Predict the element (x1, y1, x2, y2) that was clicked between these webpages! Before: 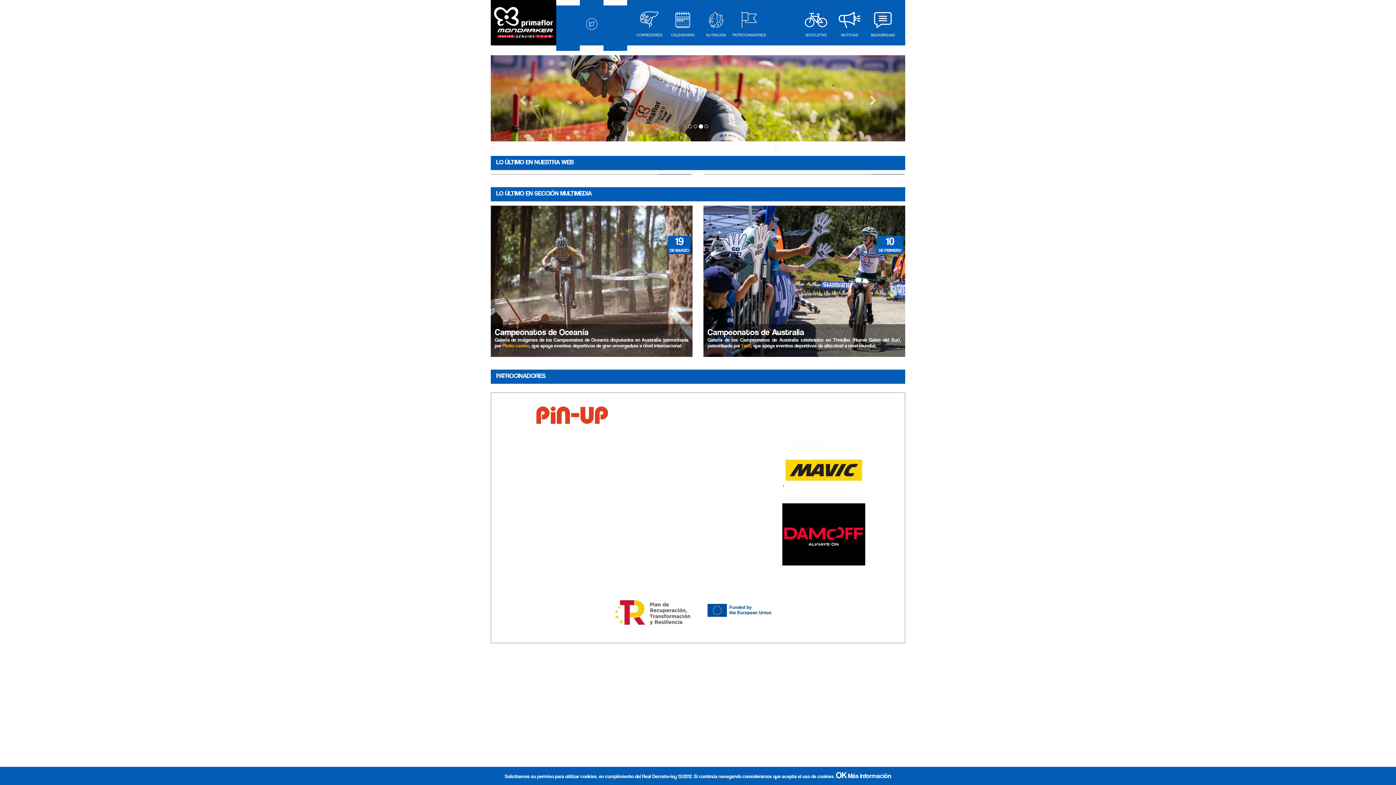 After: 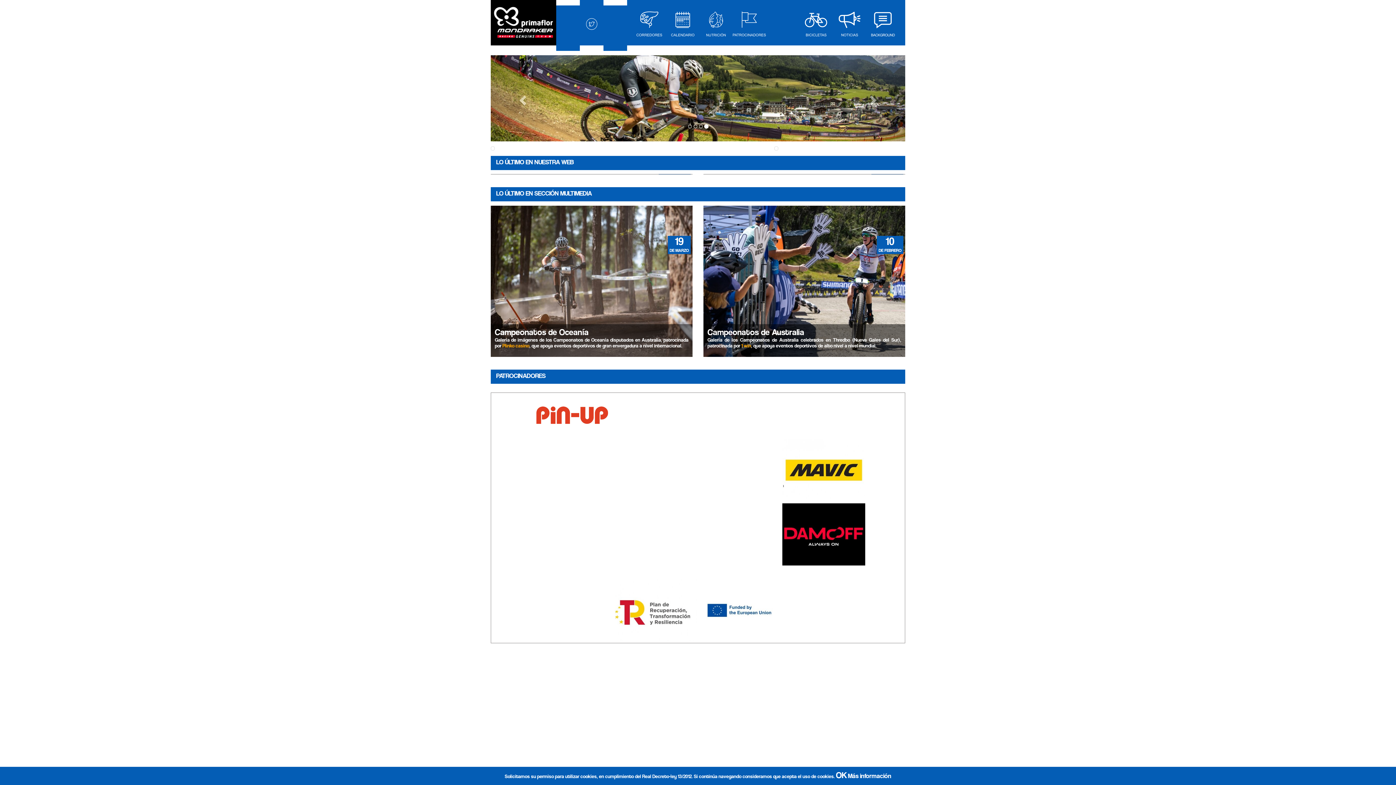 Action: bbox: (799, 45, 833, 56)